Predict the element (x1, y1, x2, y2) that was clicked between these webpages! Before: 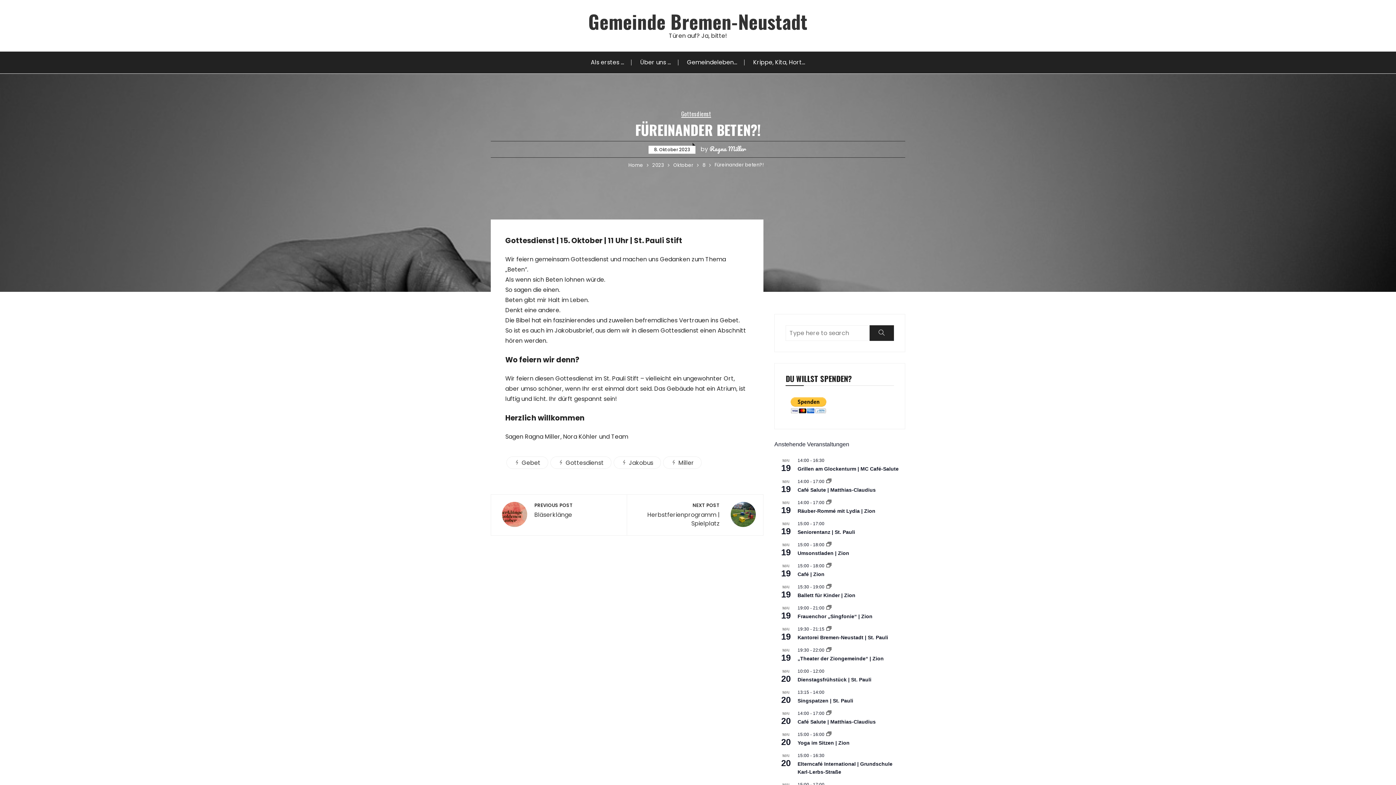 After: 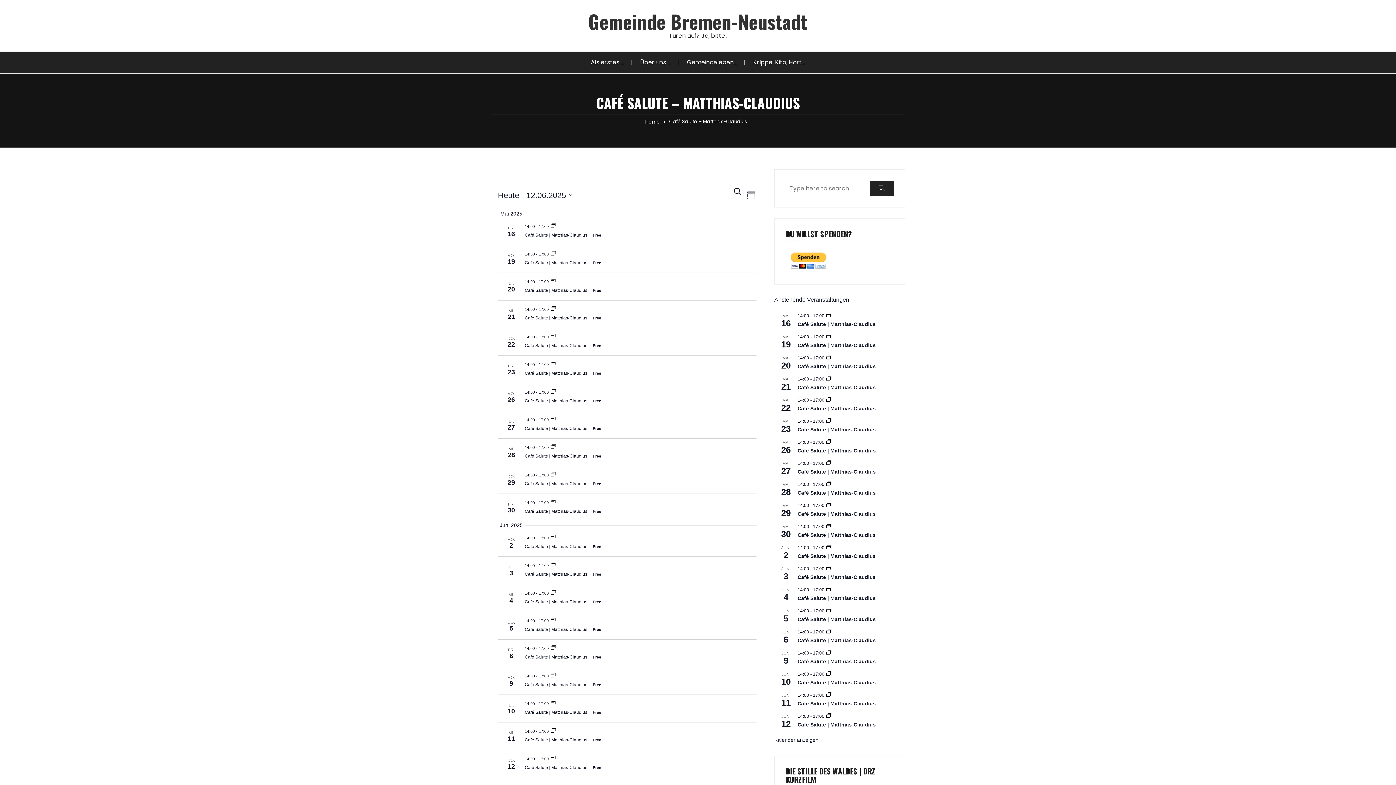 Action: bbox: (826, 711, 831, 716)